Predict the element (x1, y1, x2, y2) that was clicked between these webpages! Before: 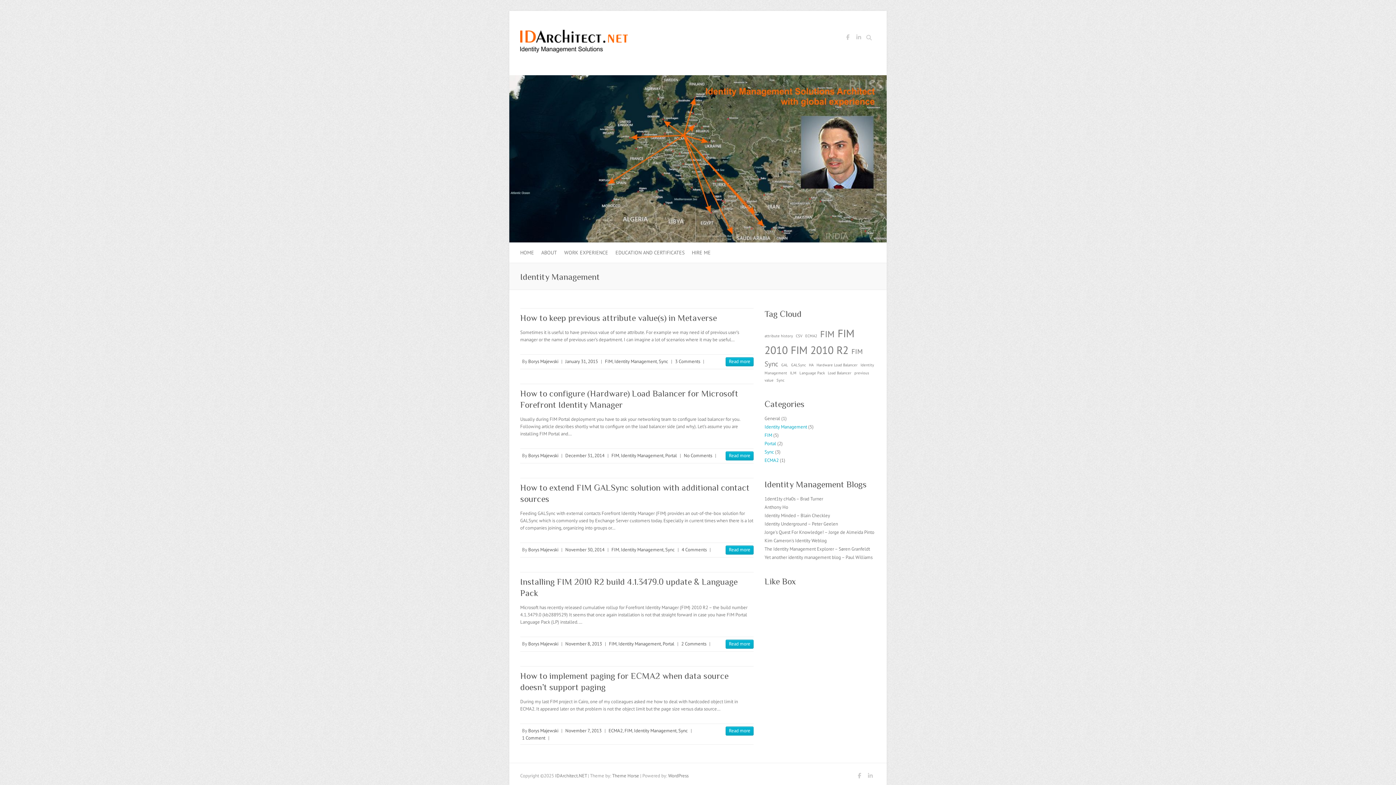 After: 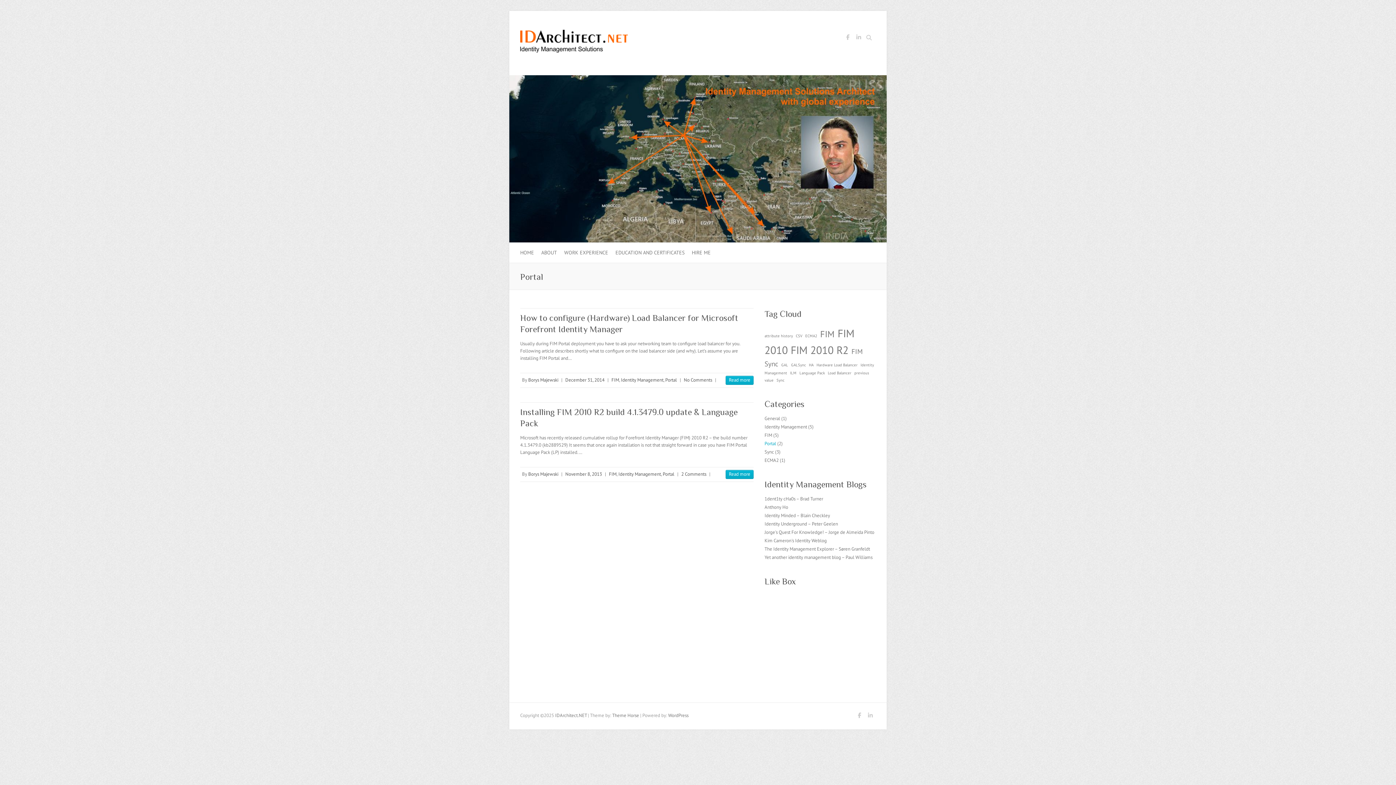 Action: label: Portal bbox: (665, 452, 677, 458)